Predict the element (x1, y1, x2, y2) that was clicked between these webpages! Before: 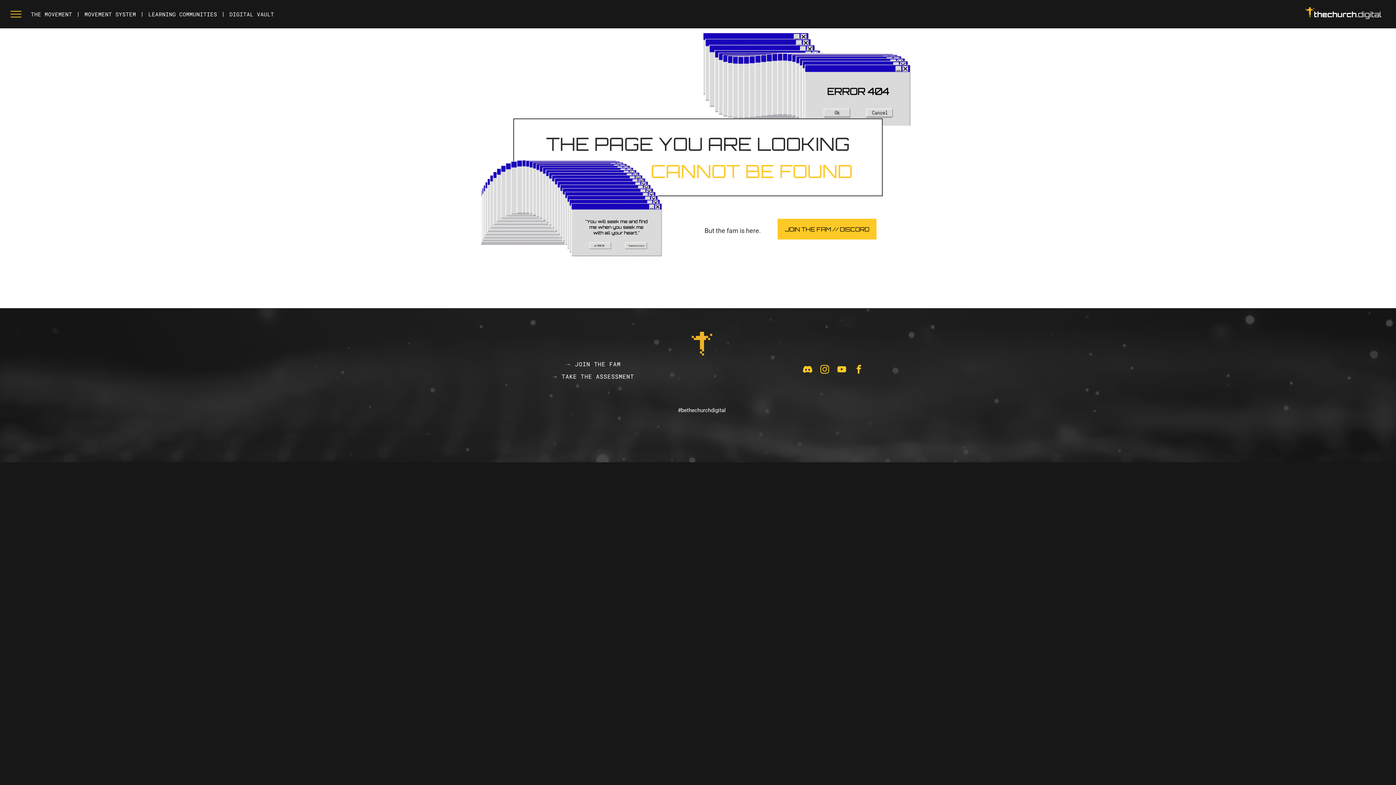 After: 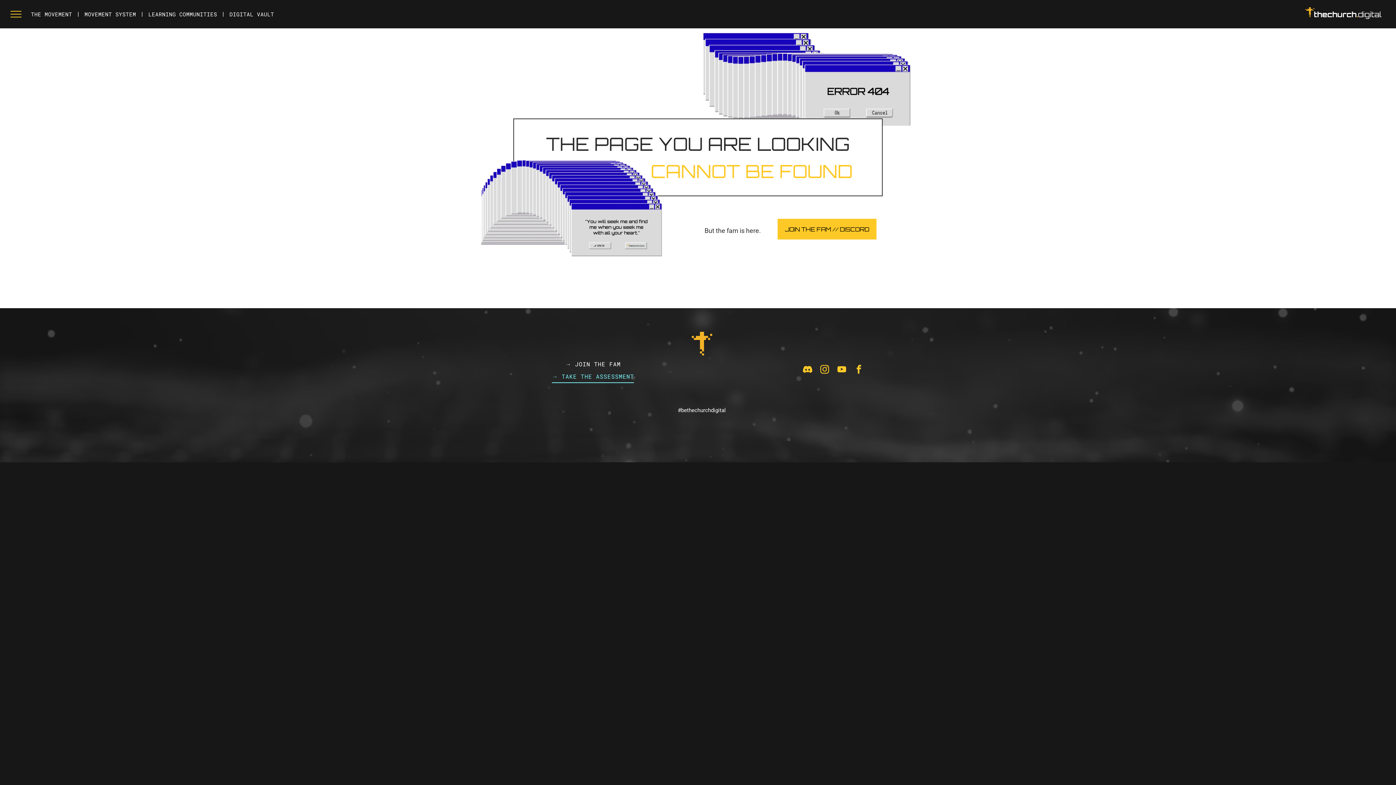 Action: label: → TAKE THE ASSESSMENT bbox: (495, 370, 690, 383)